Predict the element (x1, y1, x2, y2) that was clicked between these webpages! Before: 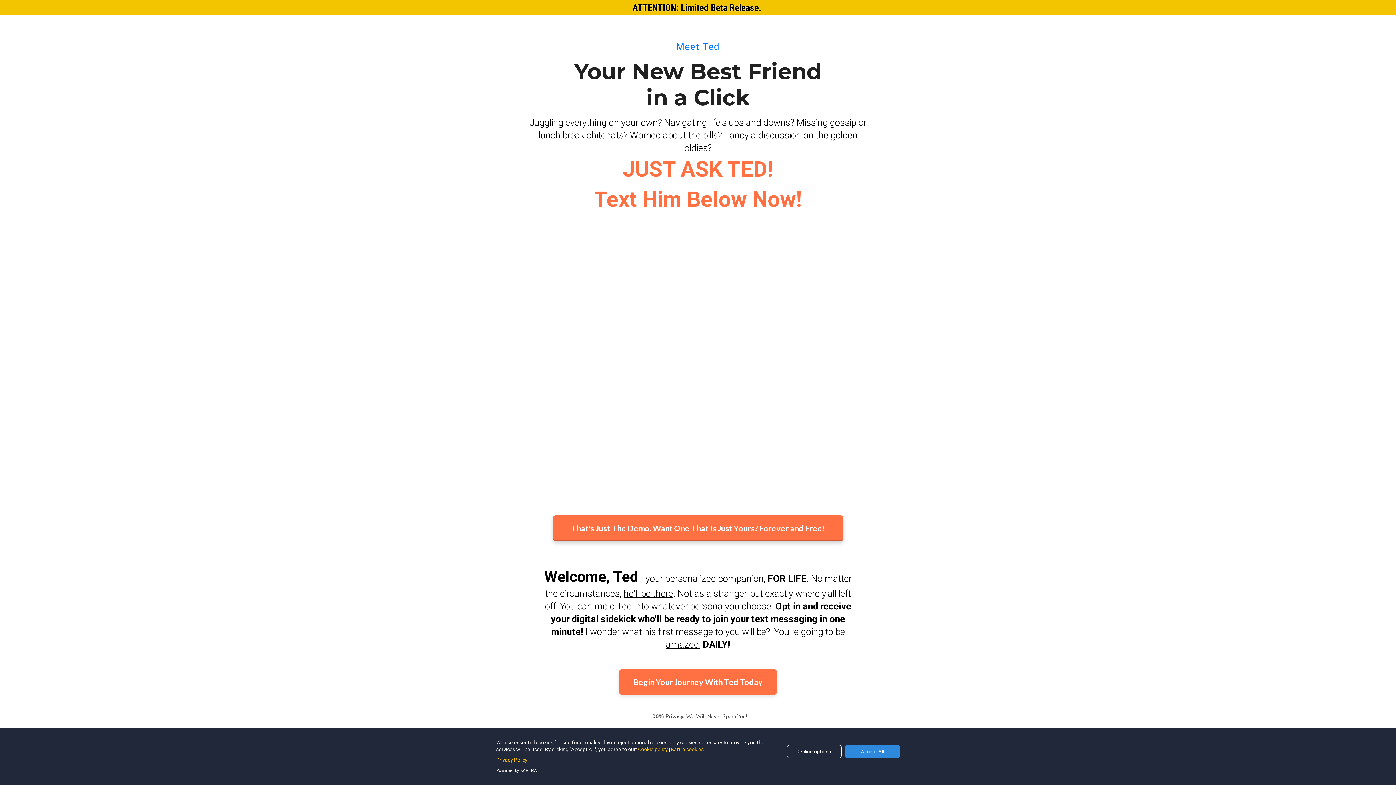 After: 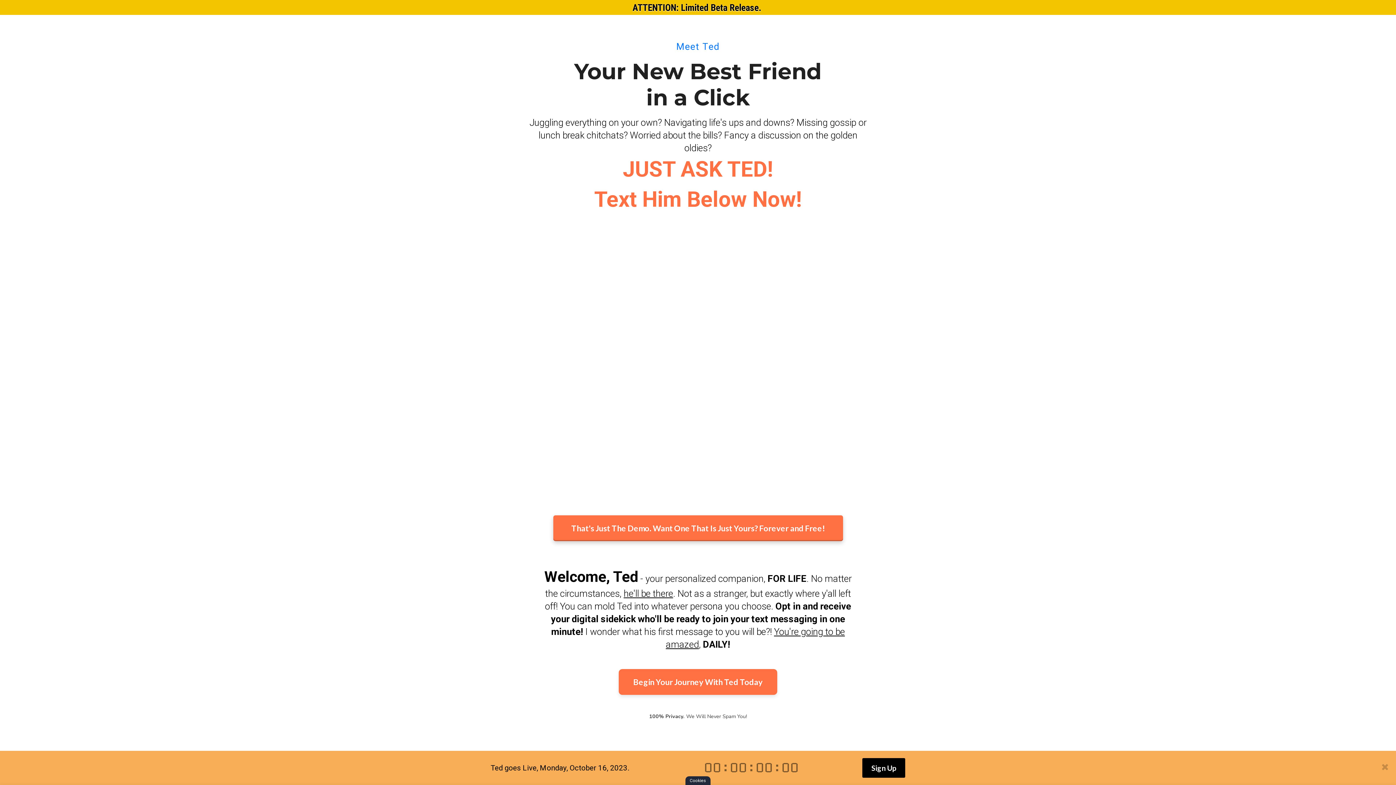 Action: label: Decline optional bbox: (787, 745, 841, 758)